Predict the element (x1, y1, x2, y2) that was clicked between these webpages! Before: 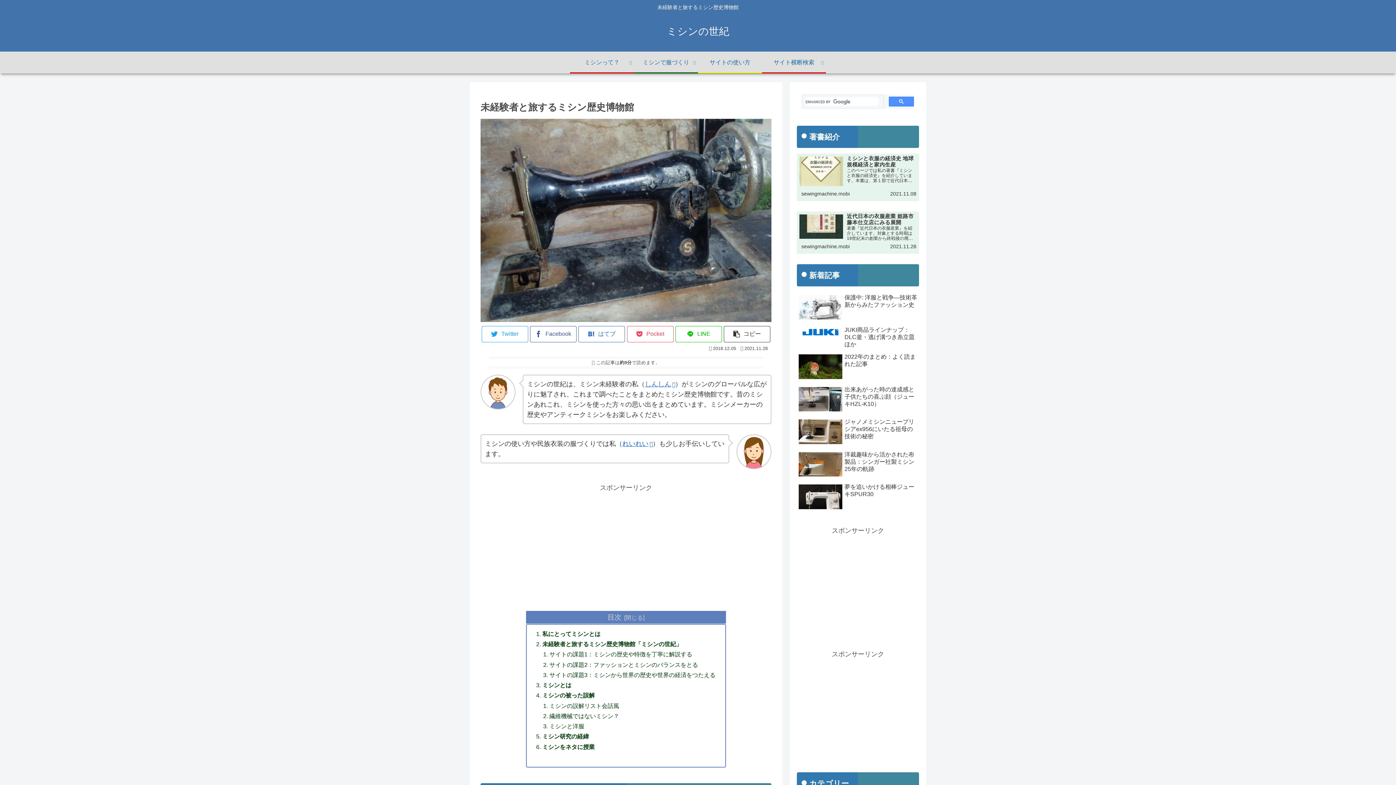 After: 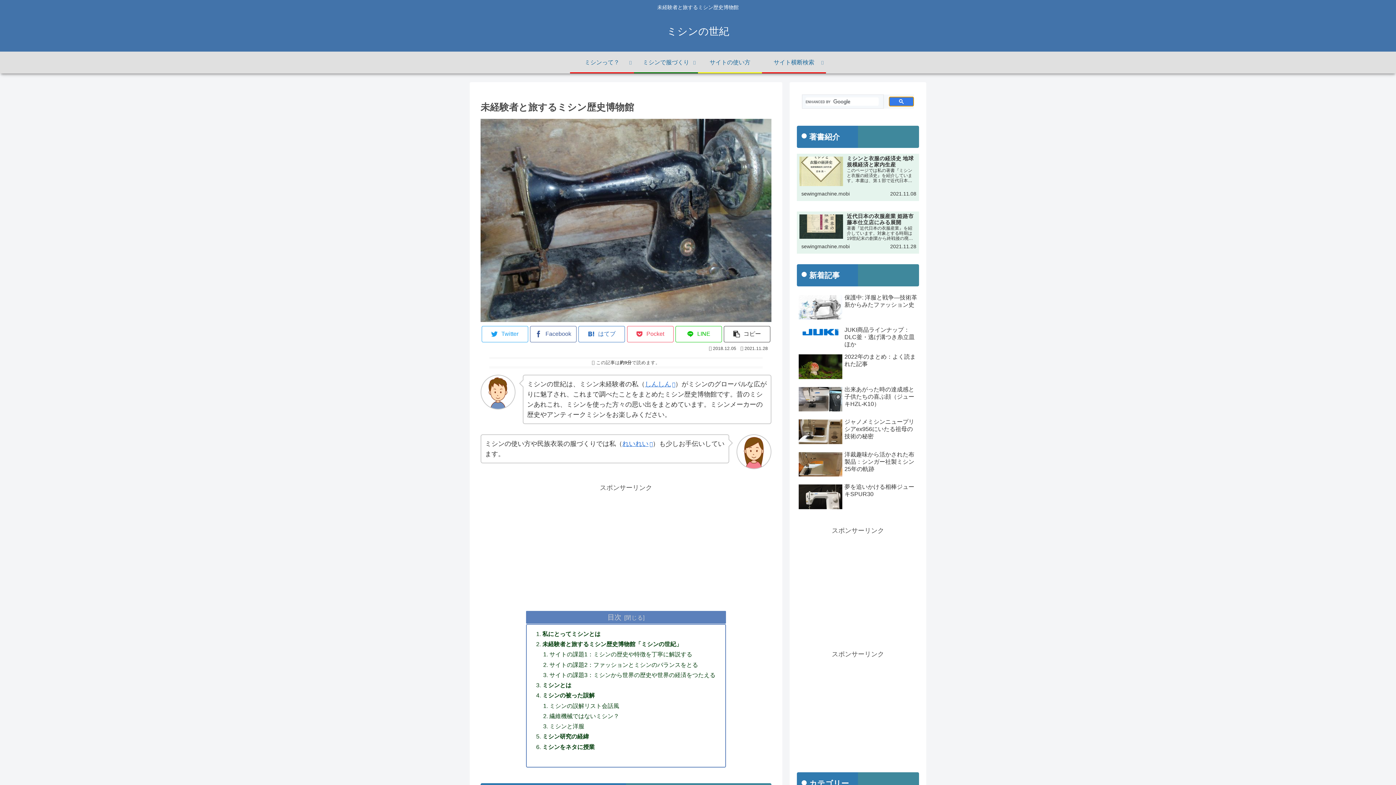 Action: bbox: (889, 96, 914, 106)